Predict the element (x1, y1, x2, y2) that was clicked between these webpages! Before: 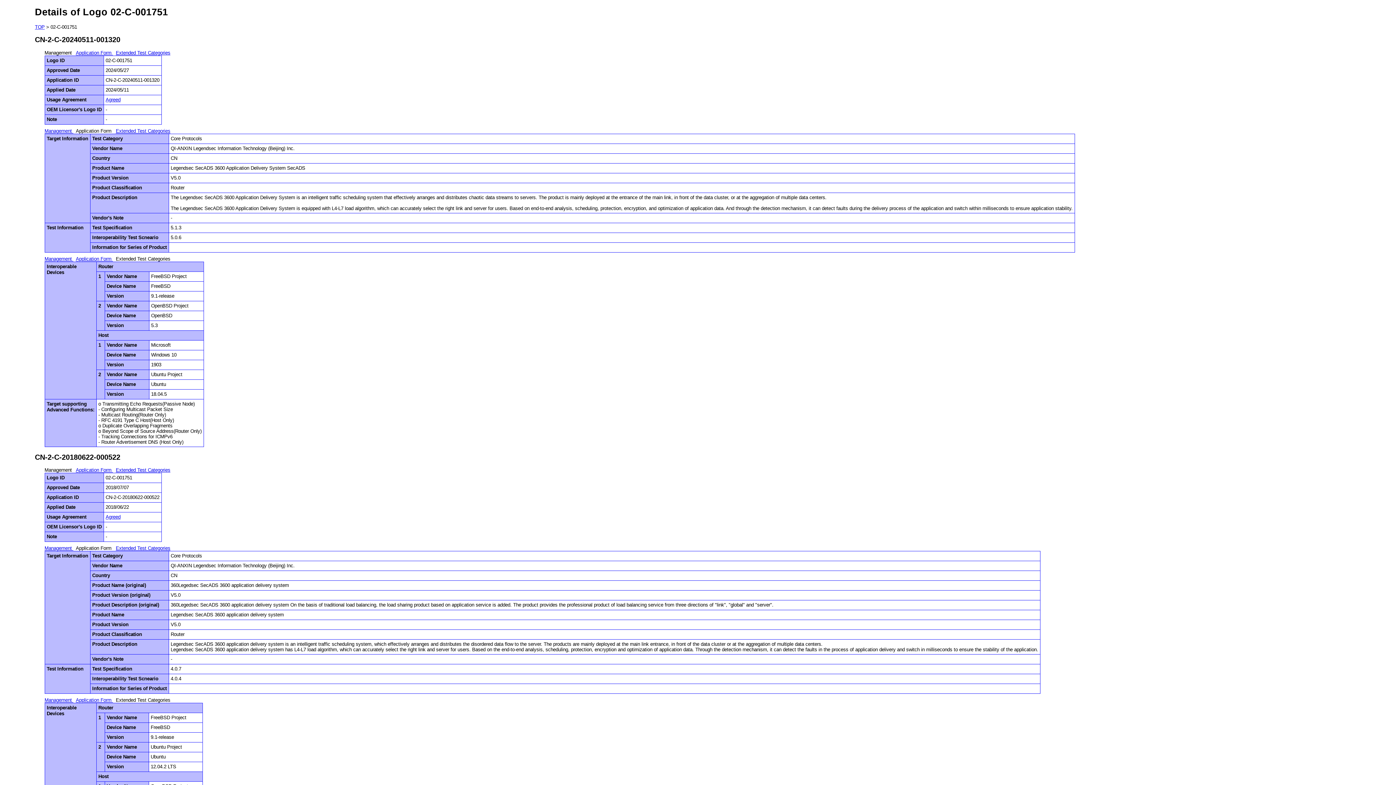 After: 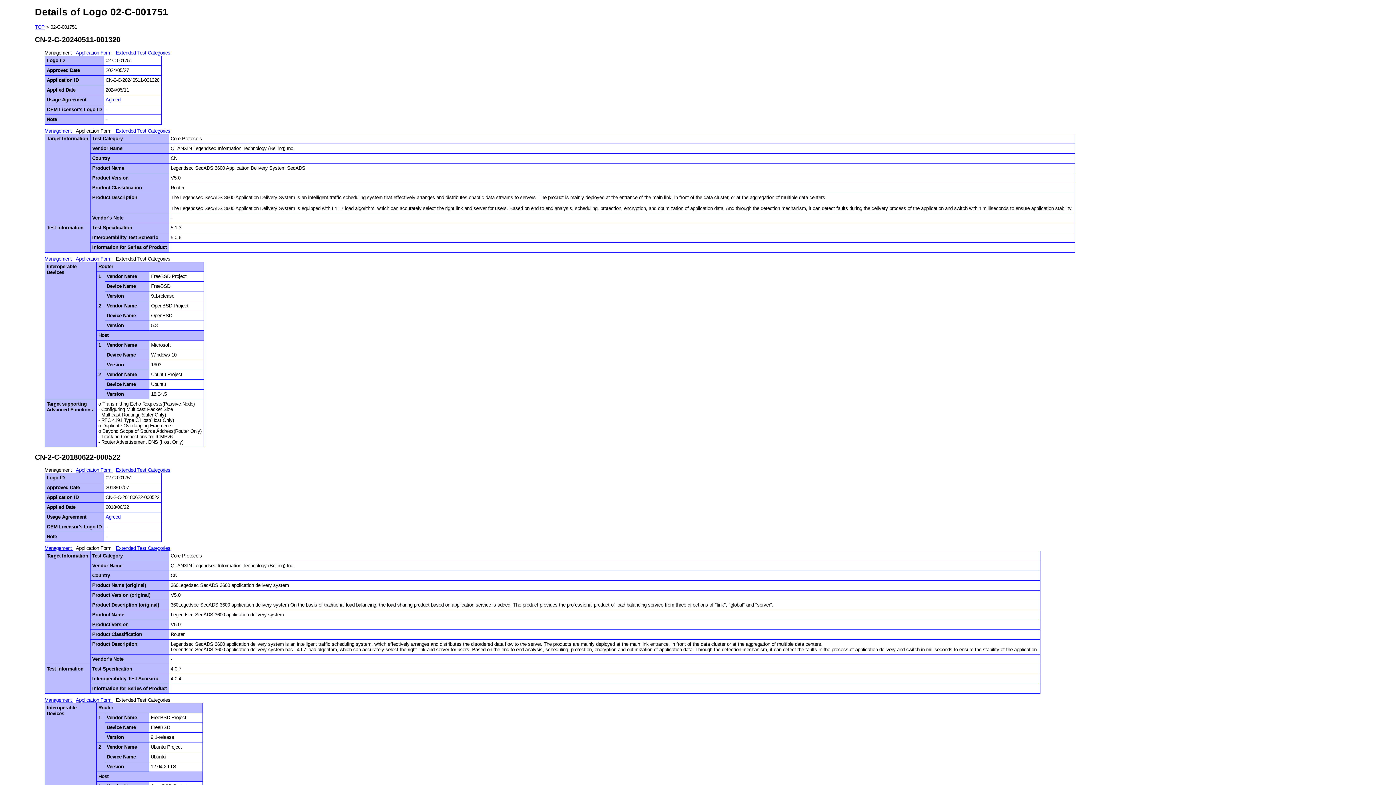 Action: bbox: (105, 97, 120, 102) label: Agreed